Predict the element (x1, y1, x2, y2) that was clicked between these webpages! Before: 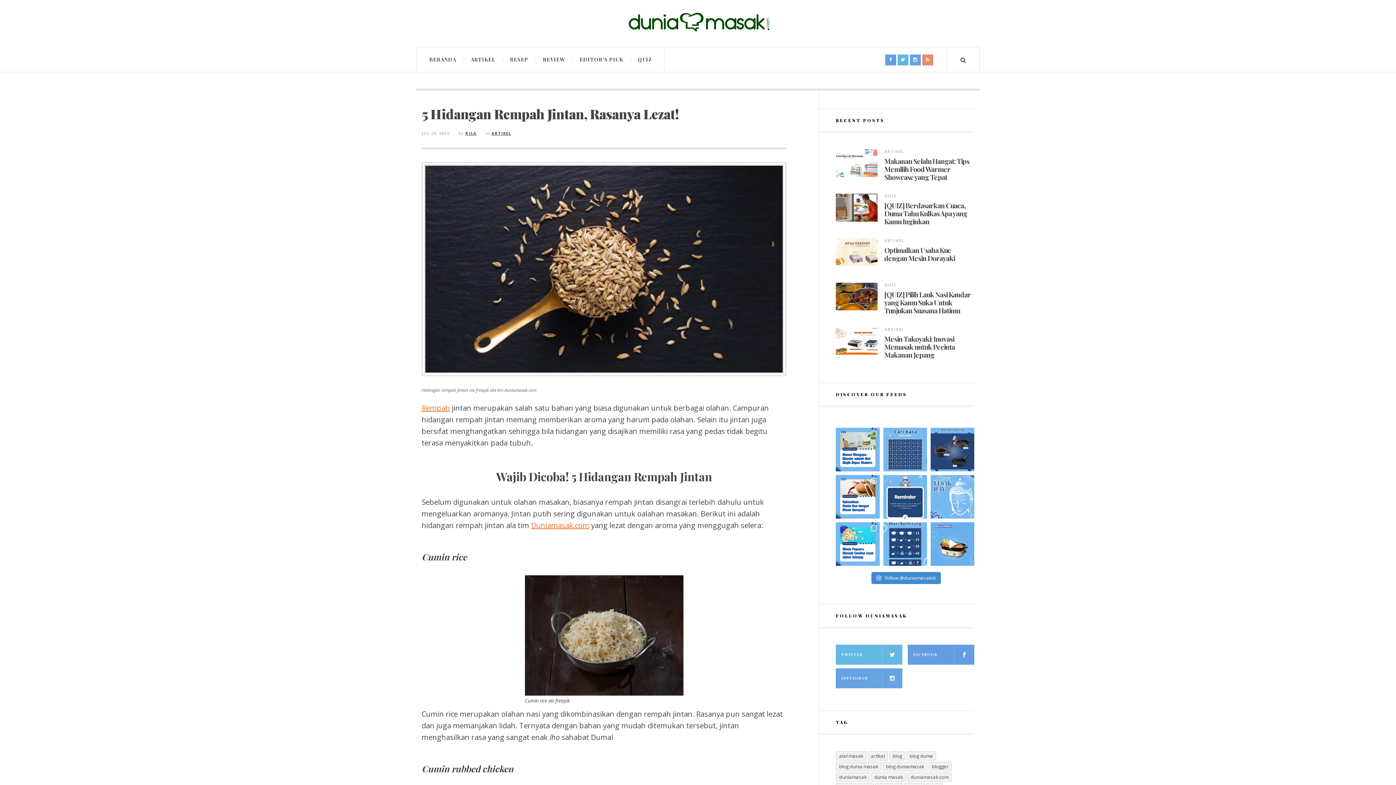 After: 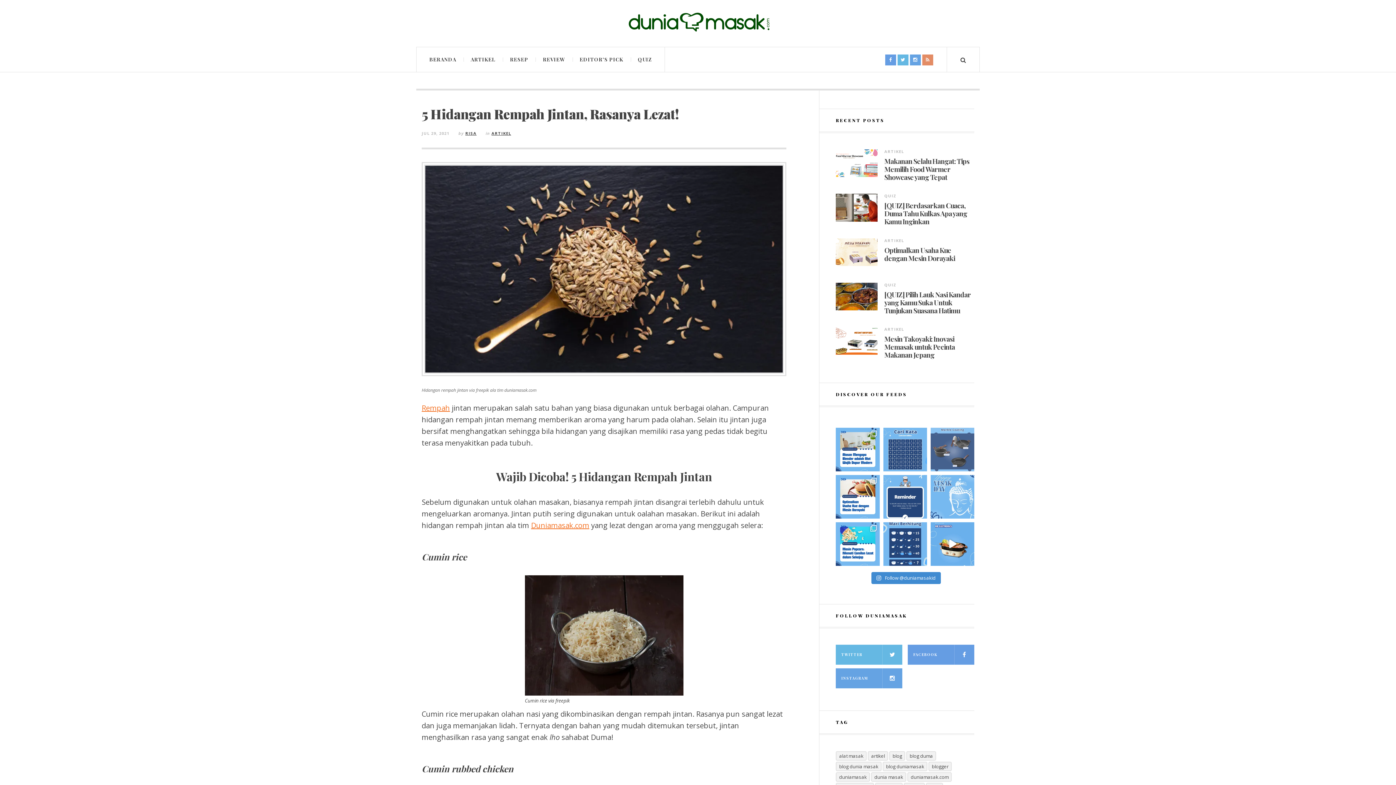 Action: bbox: (930, 427, 974, 471) label: IDEALIFE memiliki wajan dengan teknologi Jerman, n